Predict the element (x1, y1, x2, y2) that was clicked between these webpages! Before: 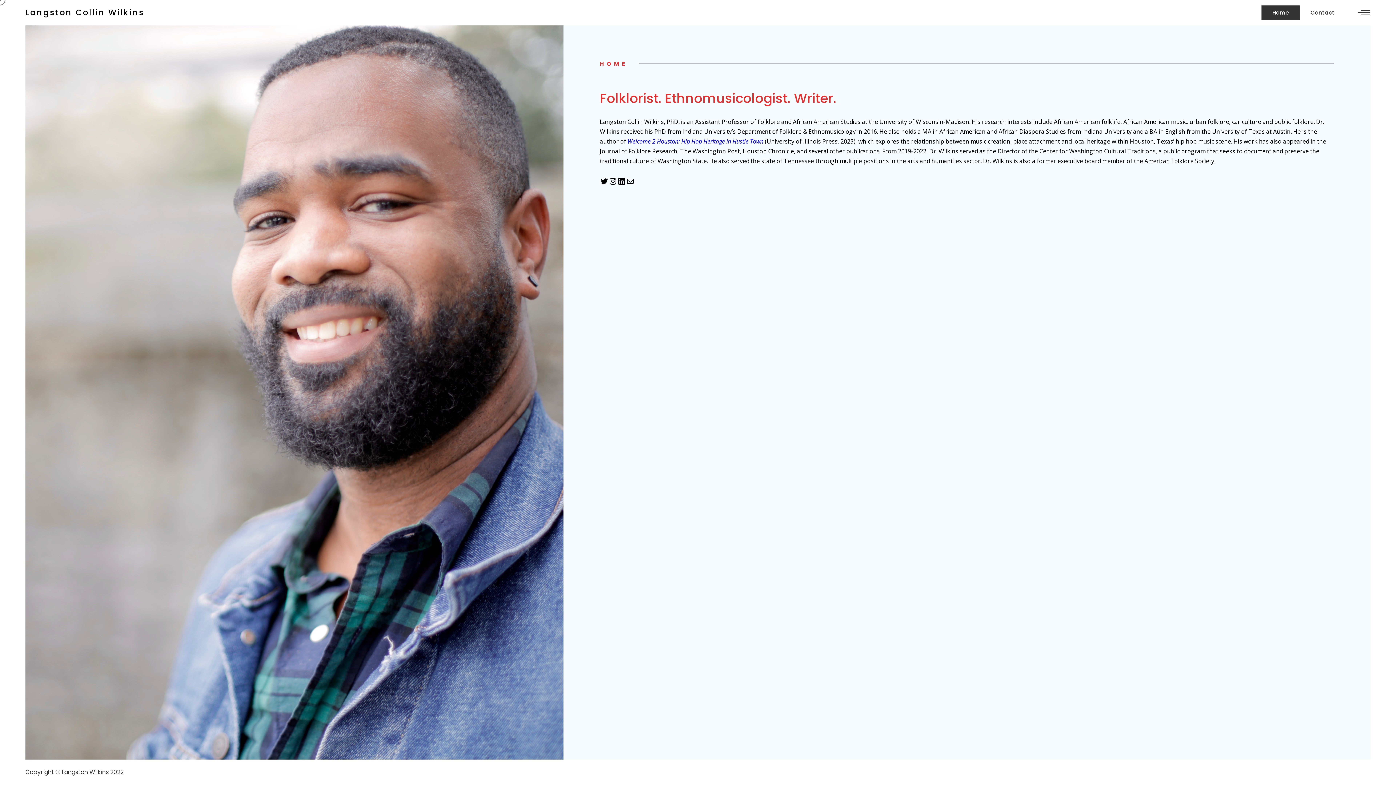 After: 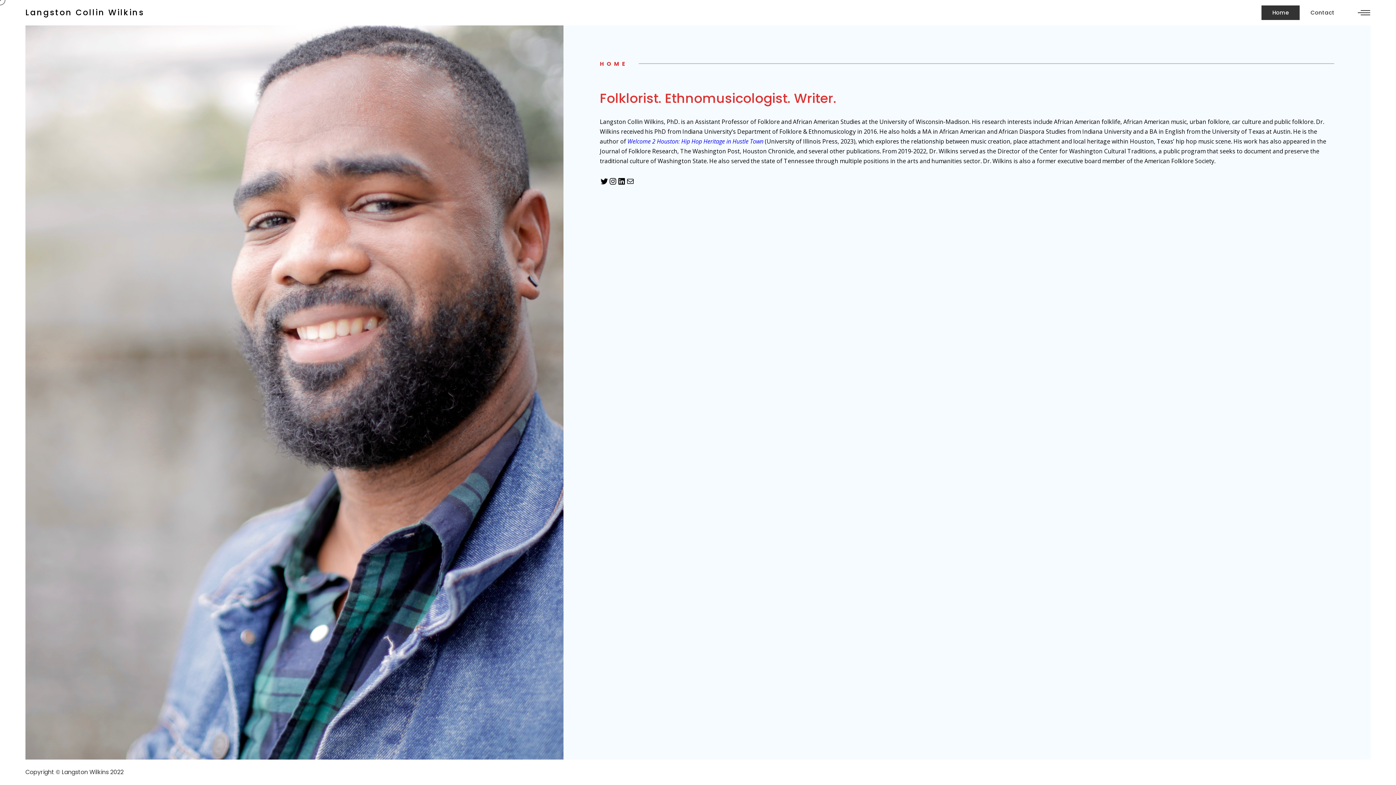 Action: bbox: (1261, 5, 1300, 20) label: Home